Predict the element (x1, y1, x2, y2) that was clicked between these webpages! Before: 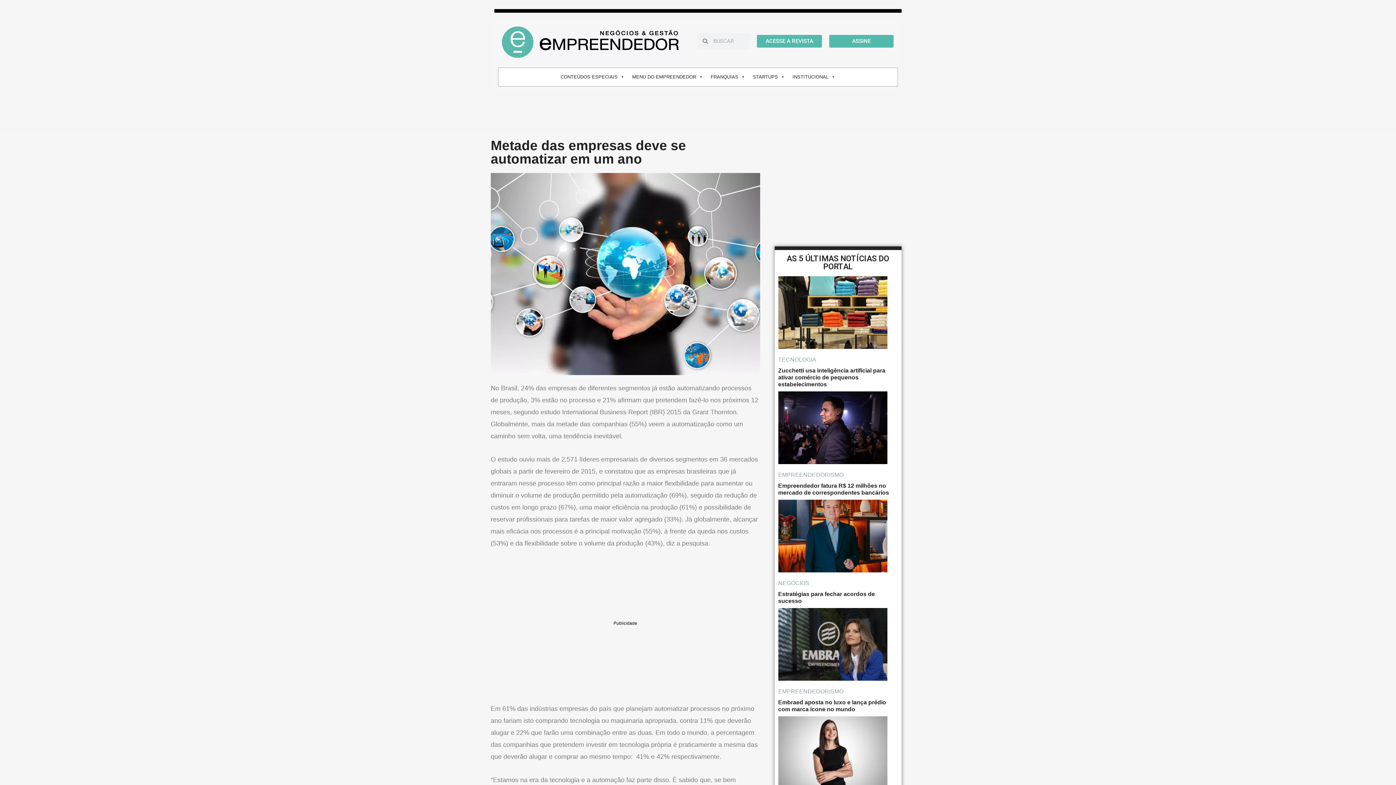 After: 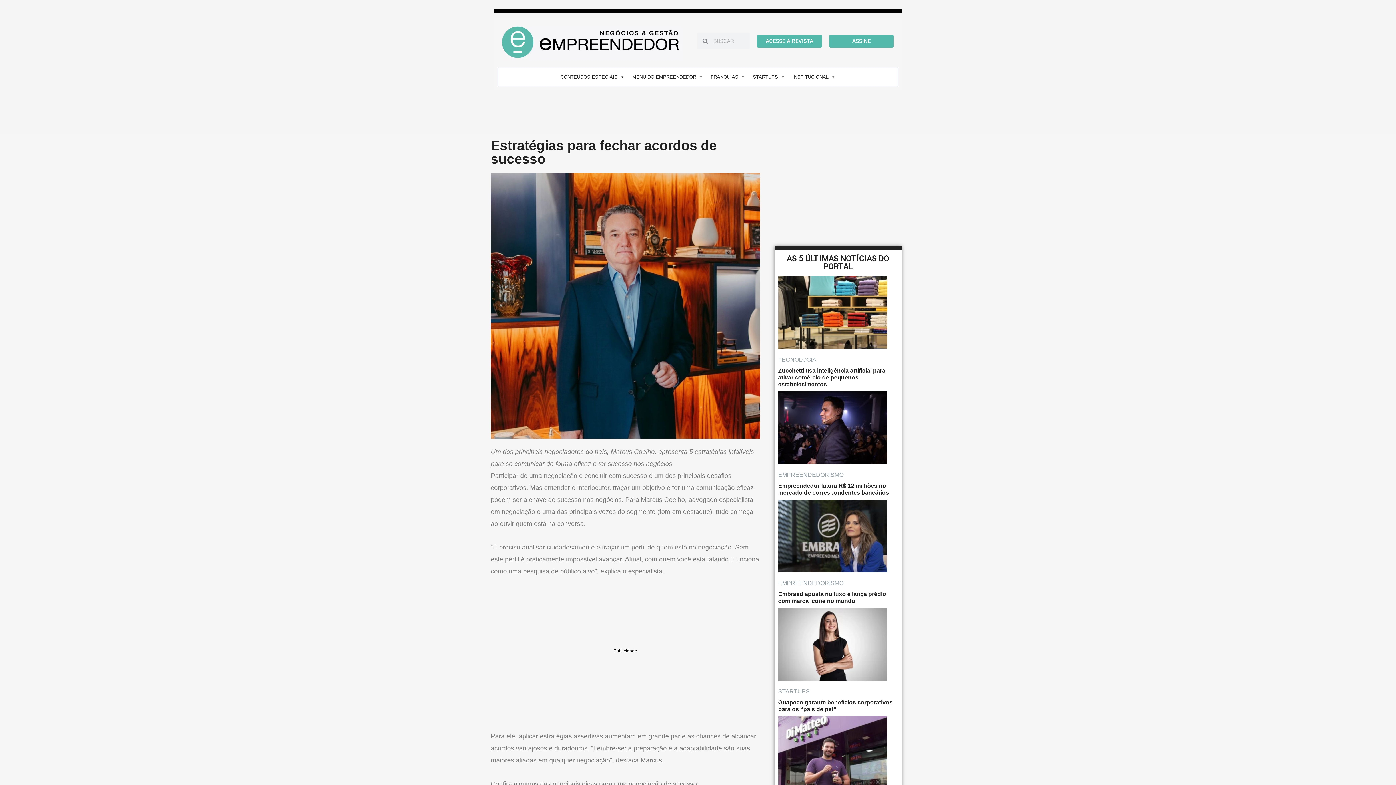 Action: bbox: (778, 500, 898, 604) label: NEGÓCIOS
Estratégias para fechar acordos de sucesso